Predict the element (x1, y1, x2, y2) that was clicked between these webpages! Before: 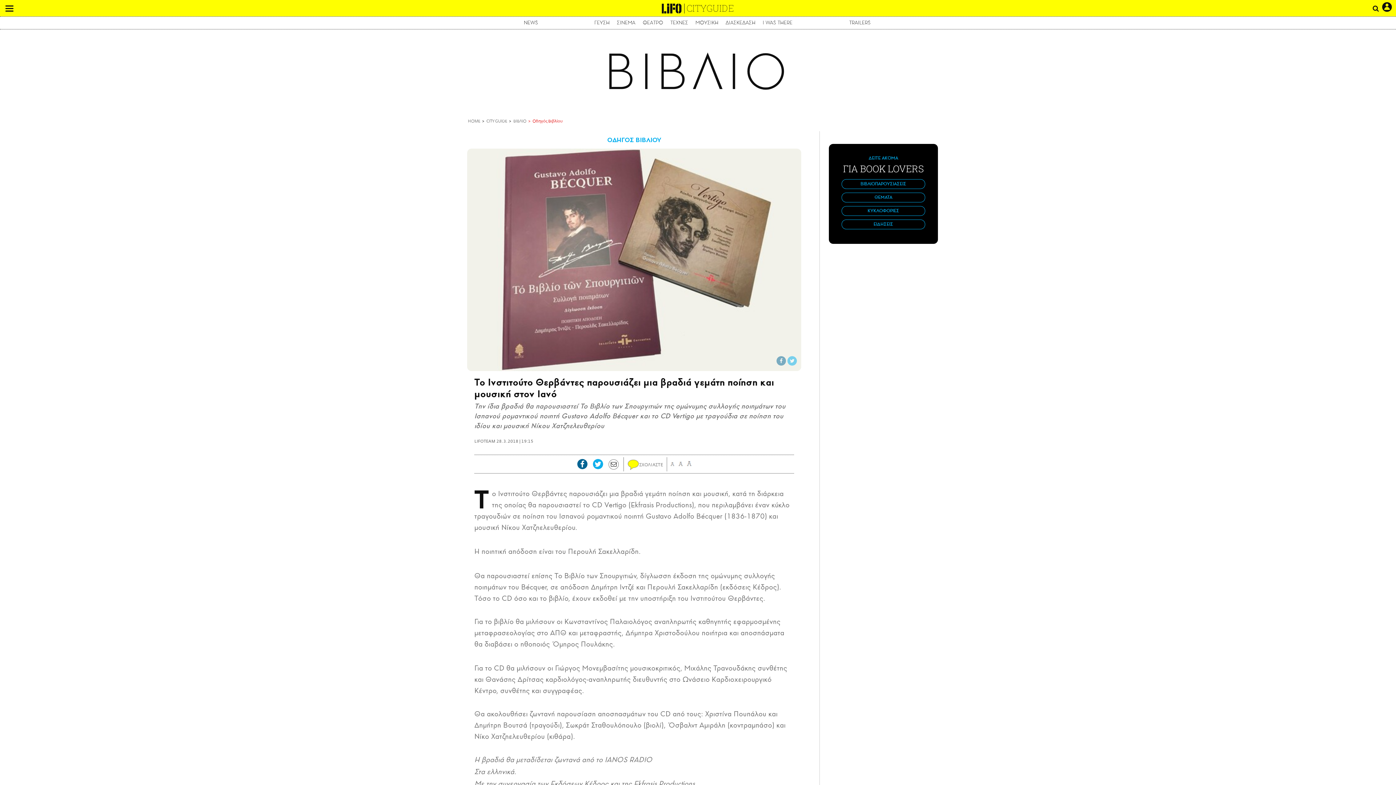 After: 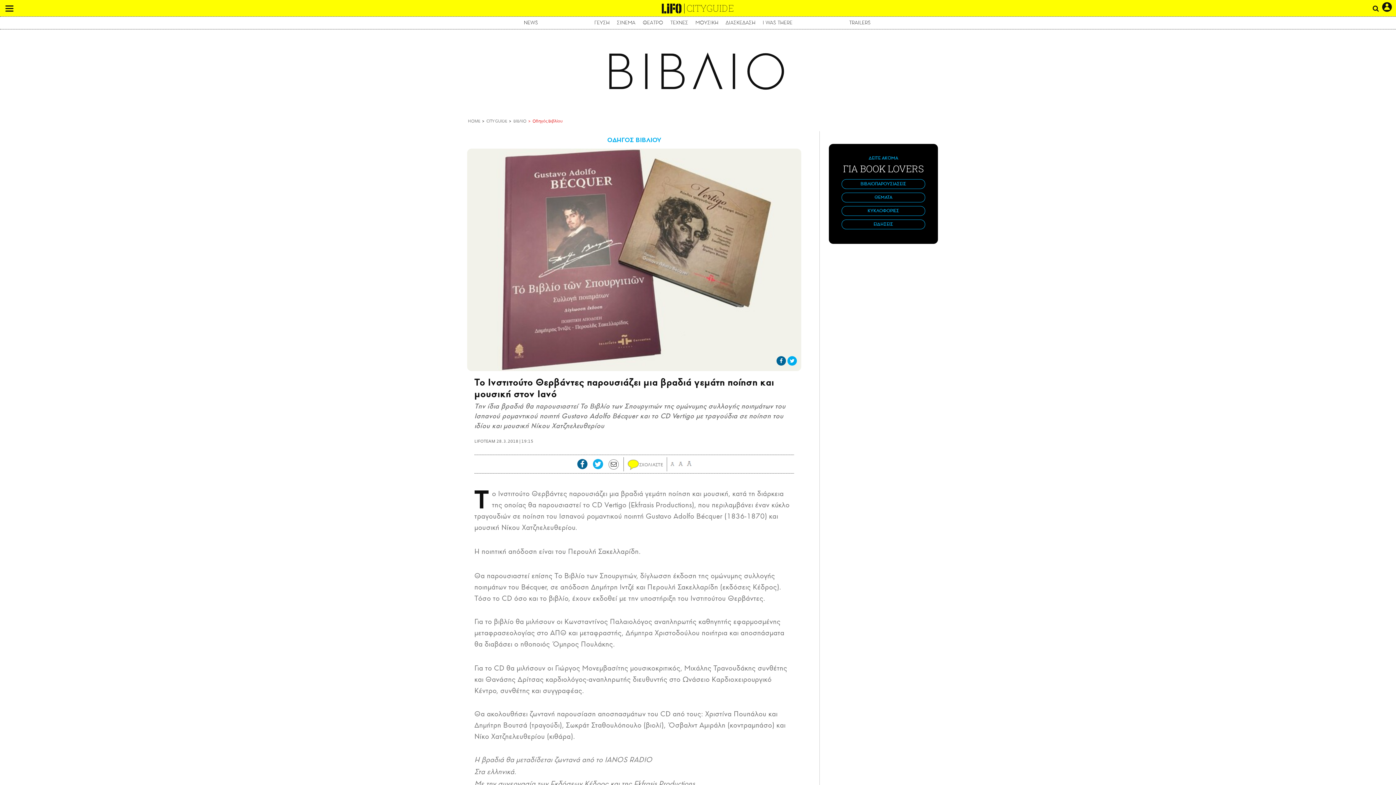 Action: bbox: (787, 356, 797, 365)